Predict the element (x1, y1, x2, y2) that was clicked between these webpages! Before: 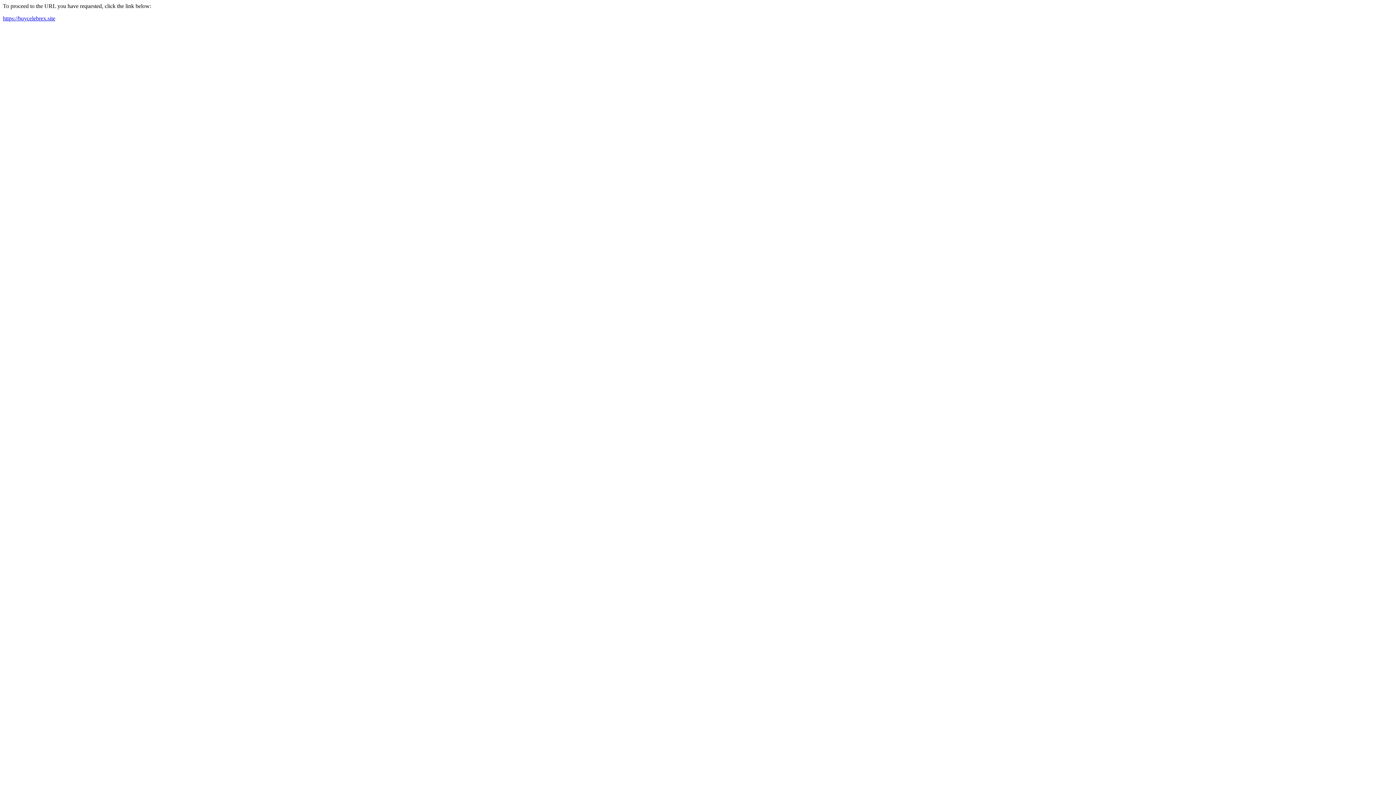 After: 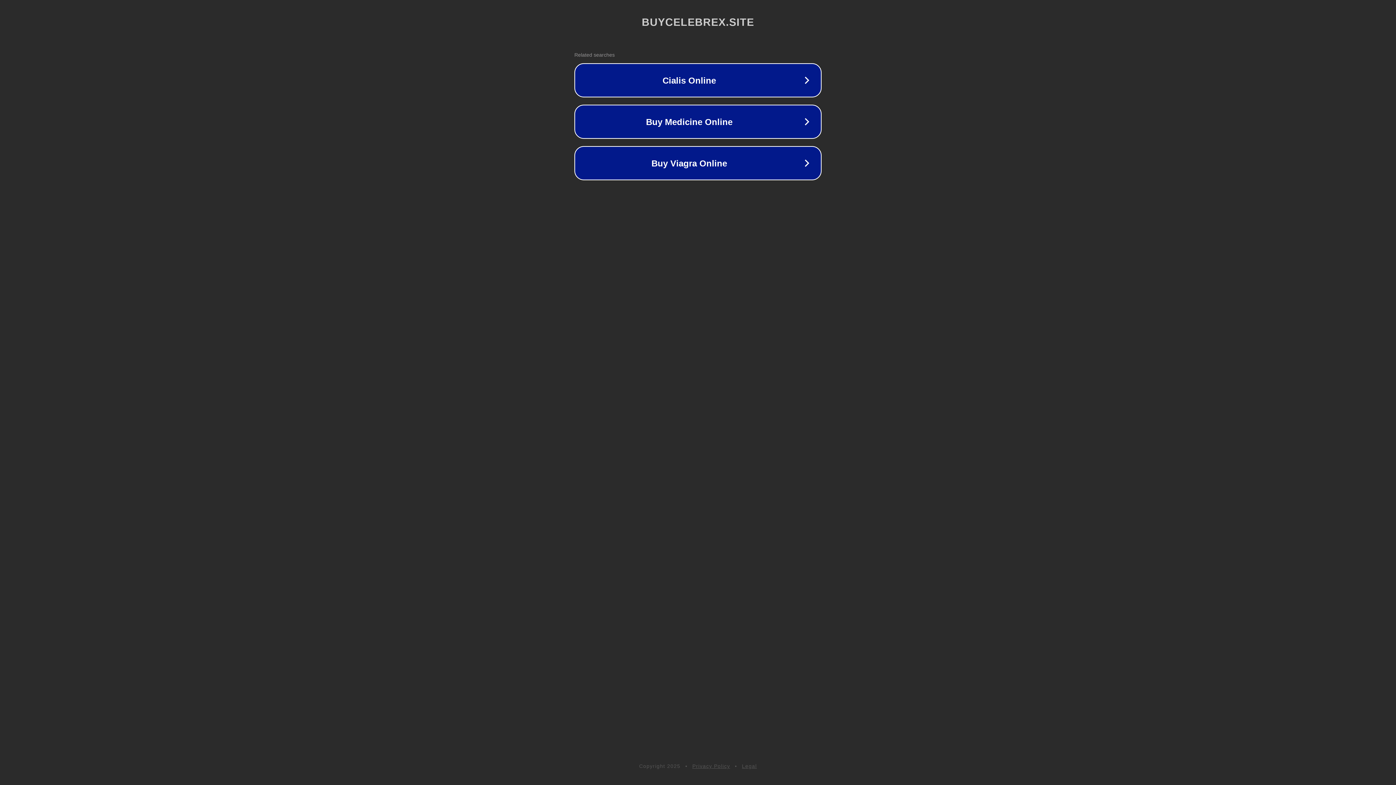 Action: label: https://buycelebrex.site bbox: (2, 15, 55, 21)